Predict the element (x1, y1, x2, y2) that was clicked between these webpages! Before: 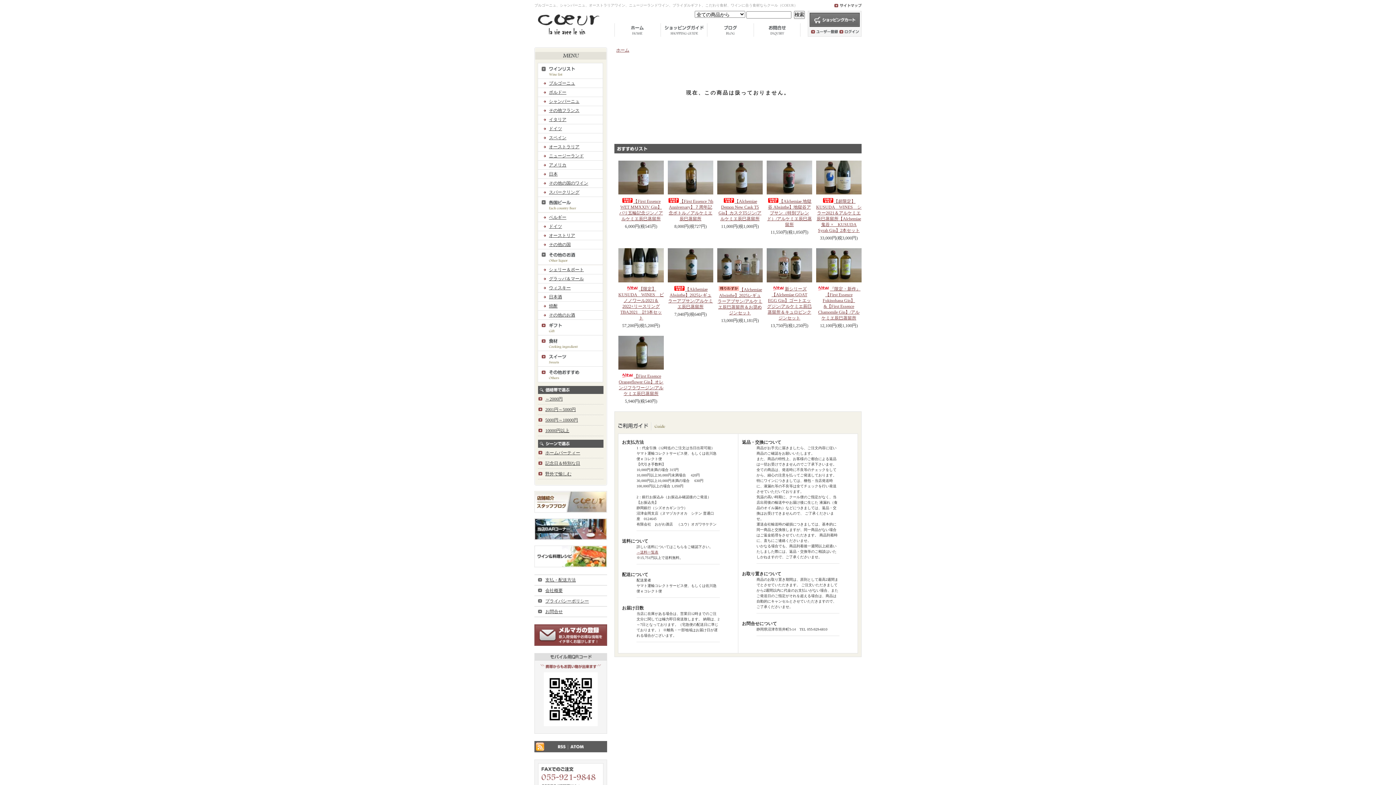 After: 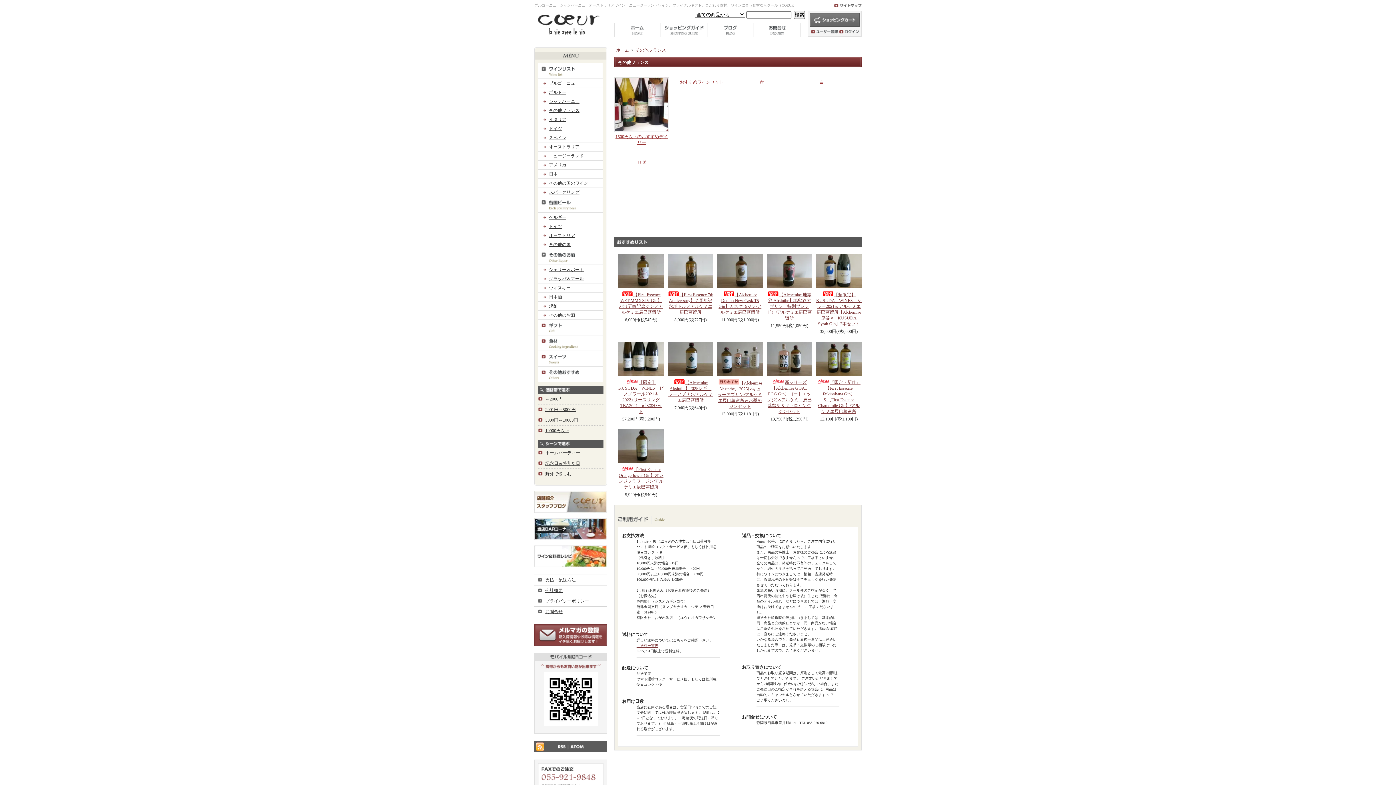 Action: bbox: (538, 106, 602, 114) label: その他フランス